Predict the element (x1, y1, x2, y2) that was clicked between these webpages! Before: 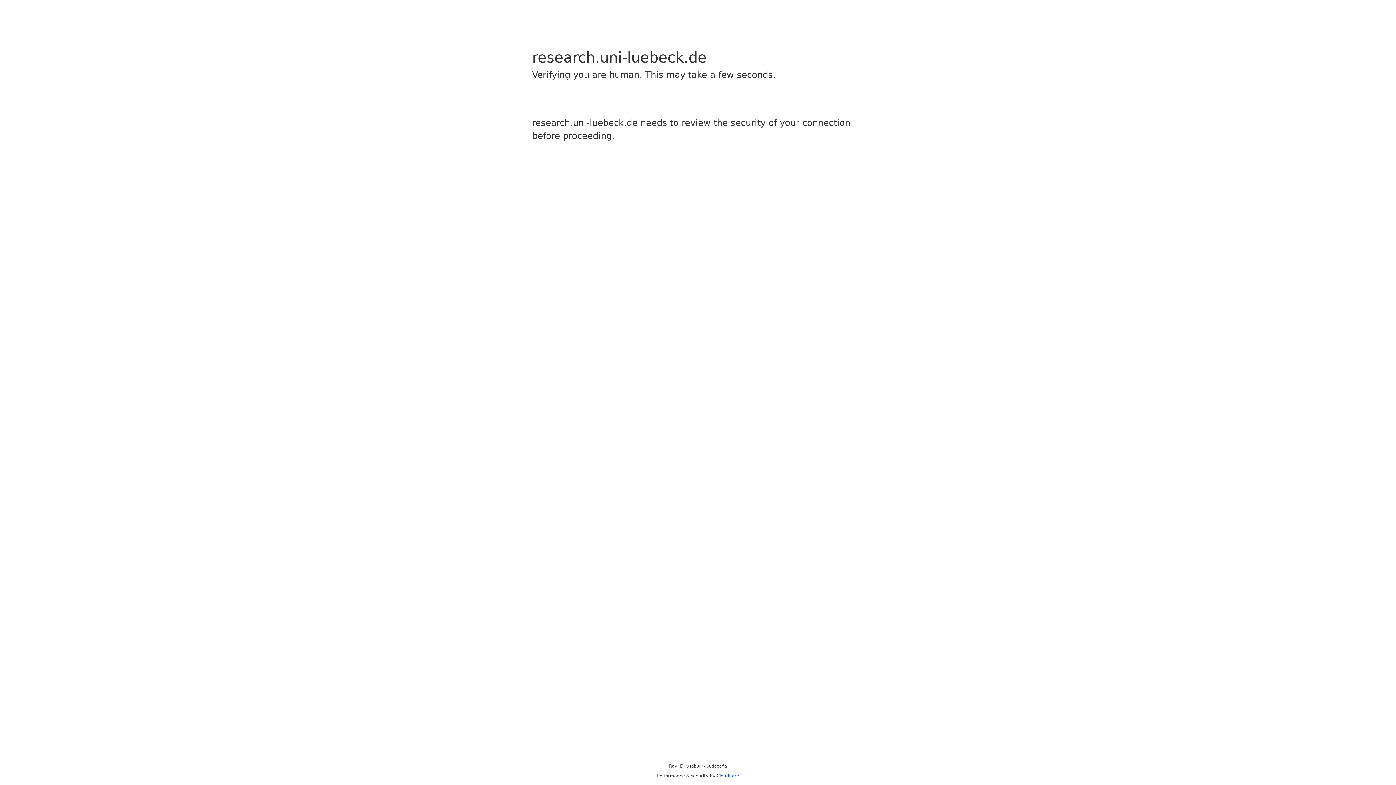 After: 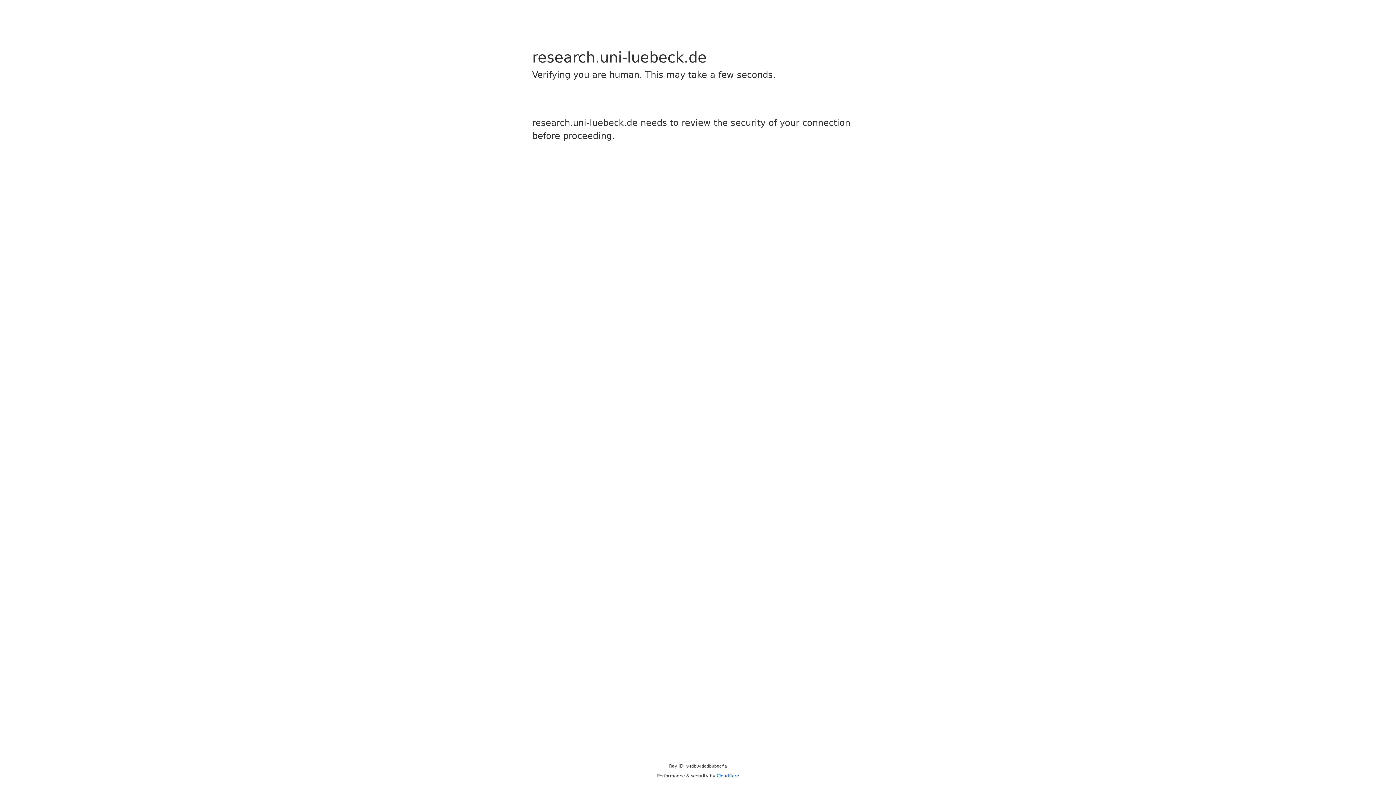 Action: label: Cloudflare bbox: (716, 773, 739, 778)